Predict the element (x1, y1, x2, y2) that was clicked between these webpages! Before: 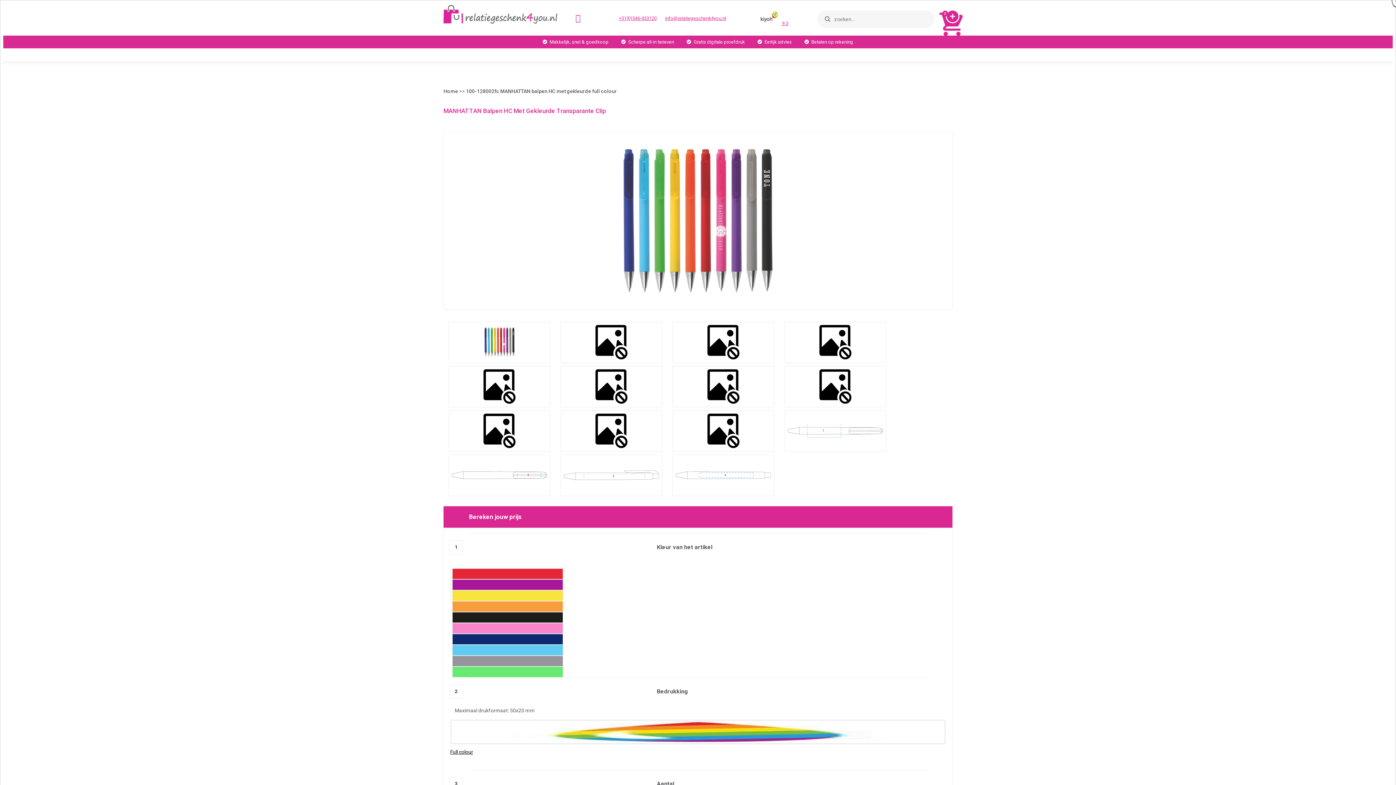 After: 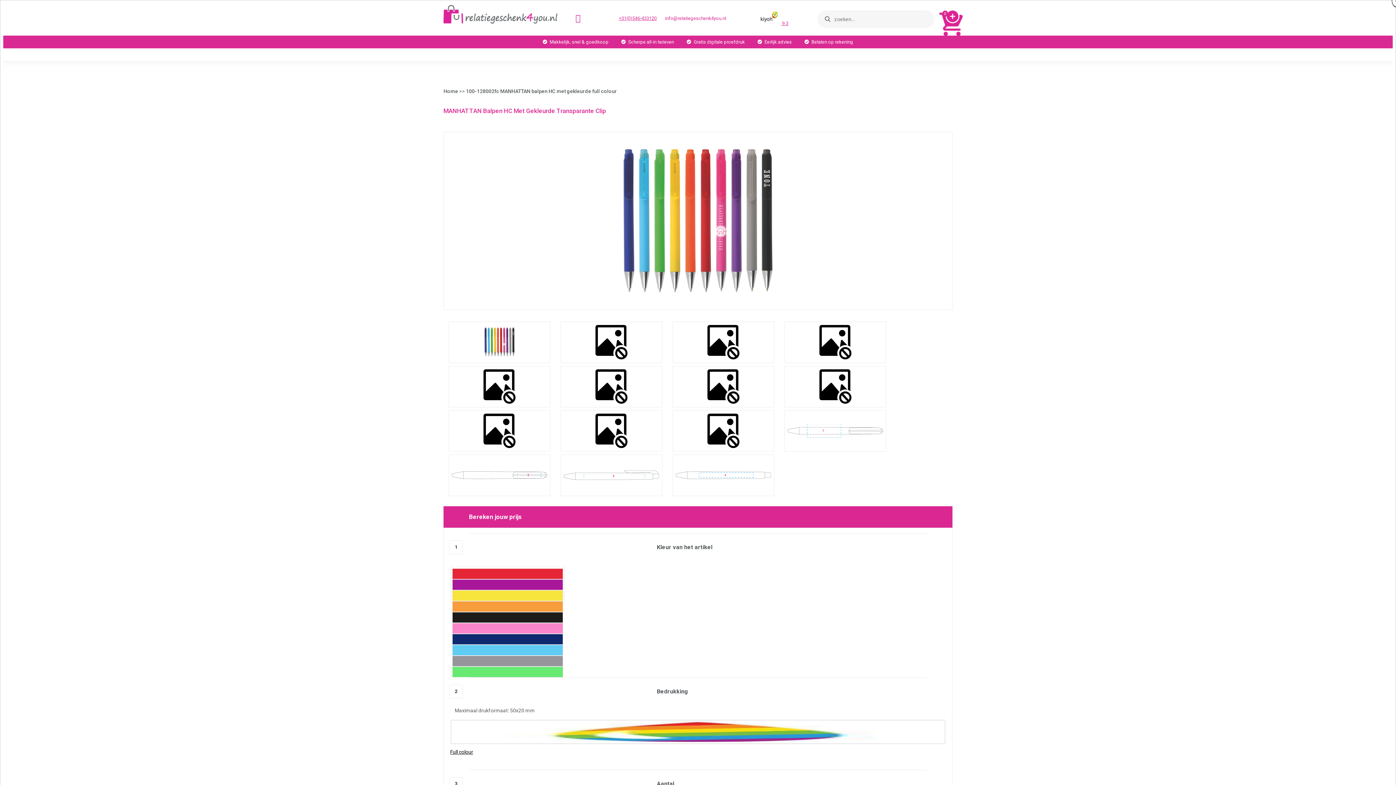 Action: bbox: (665, 15, 726, 20) label: info@relatiegeschenk4you.nl